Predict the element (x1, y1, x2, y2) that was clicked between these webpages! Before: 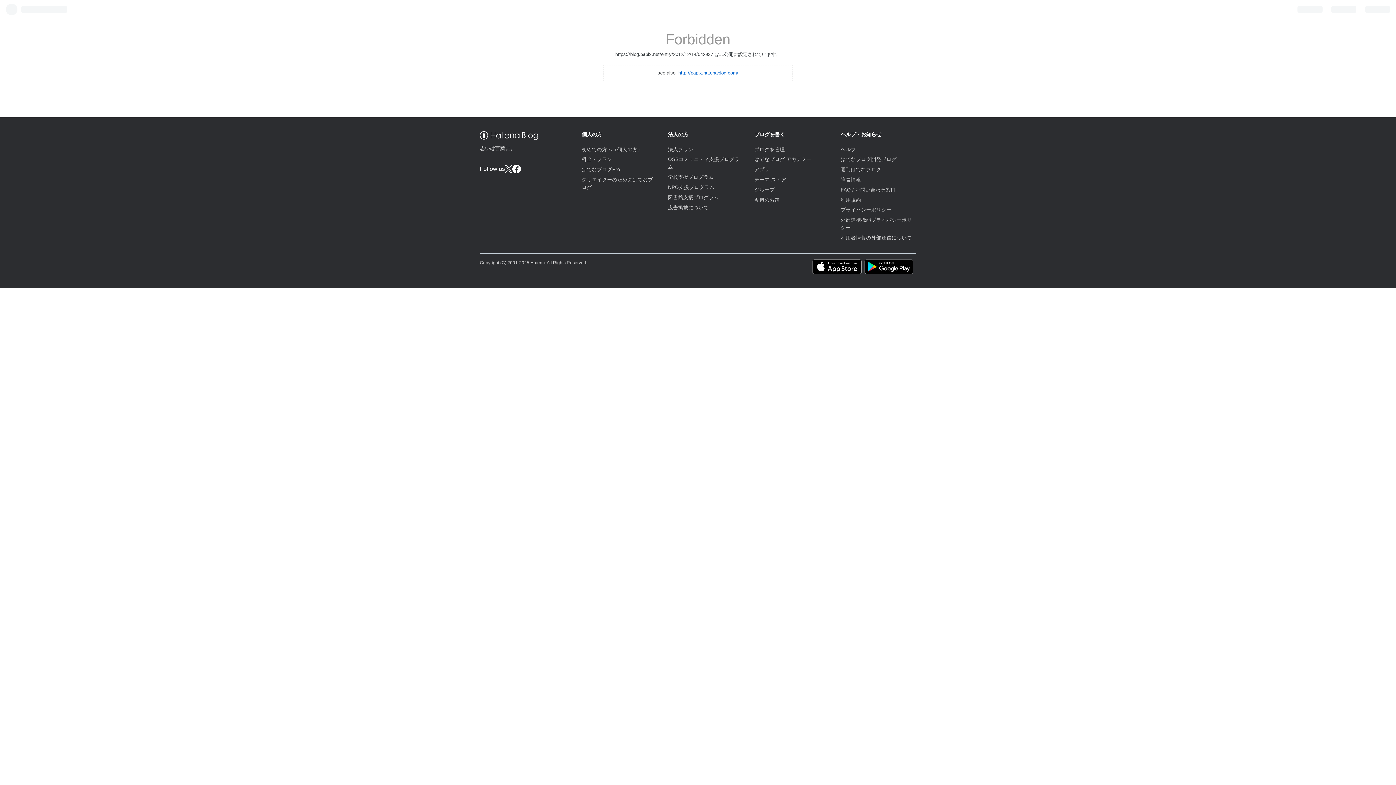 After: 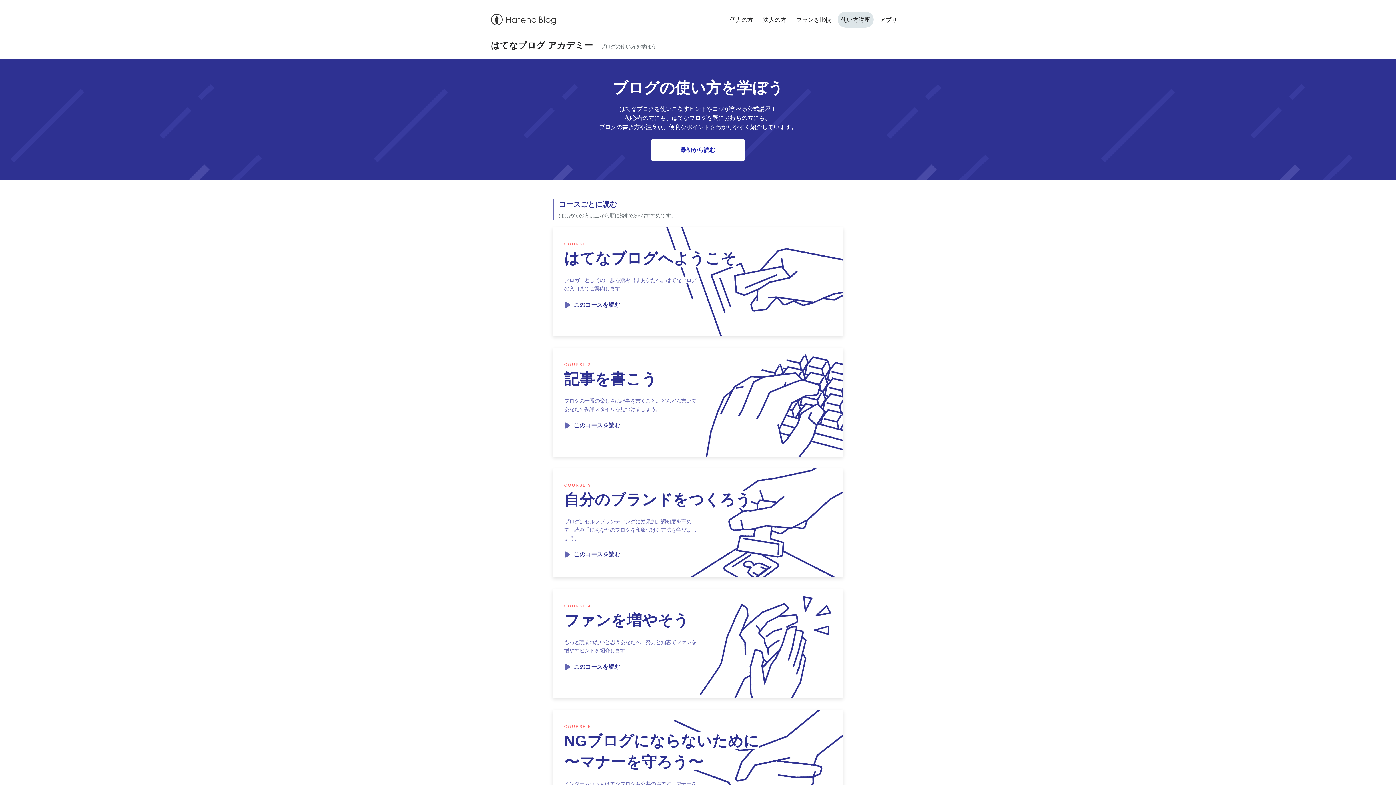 Action: bbox: (754, 156, 812, 162) label: はてなブログ アカデミー